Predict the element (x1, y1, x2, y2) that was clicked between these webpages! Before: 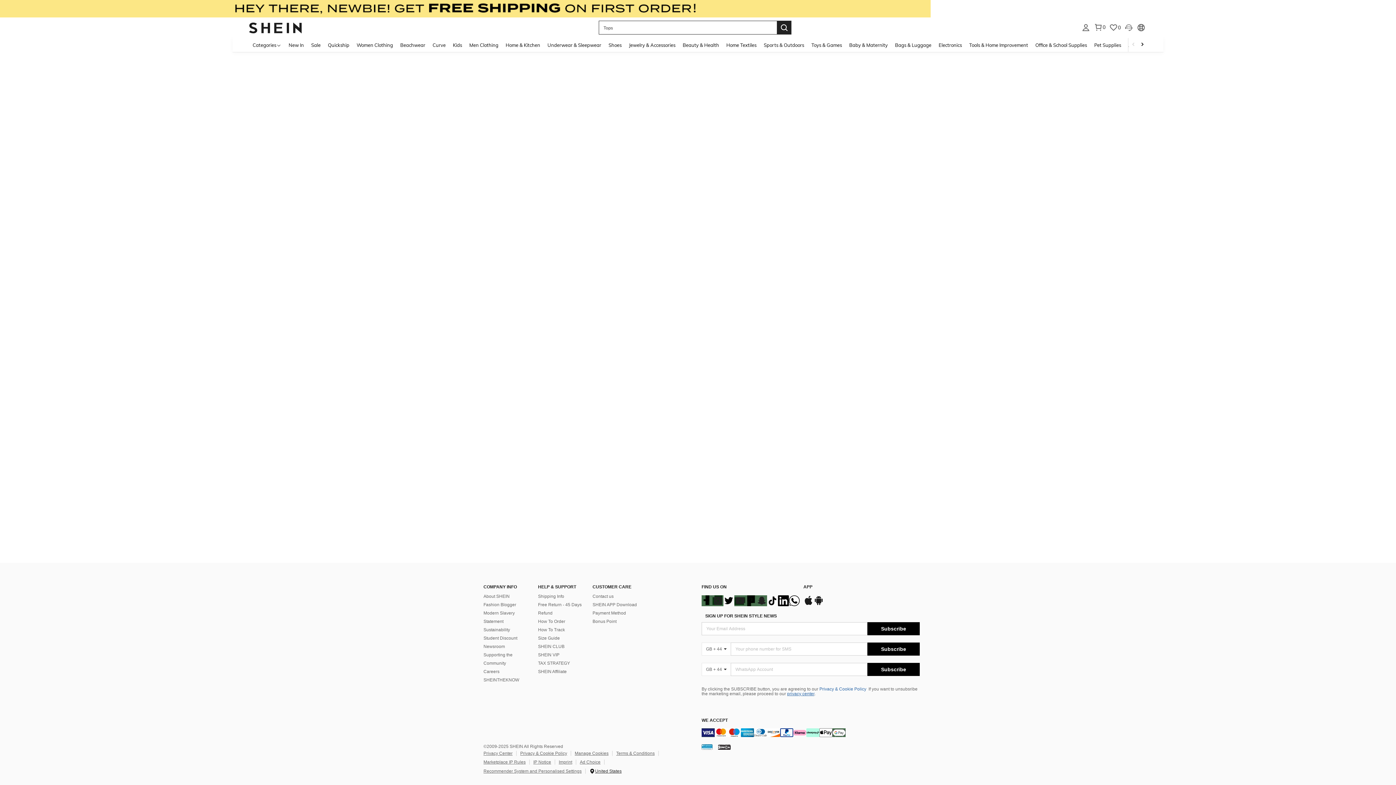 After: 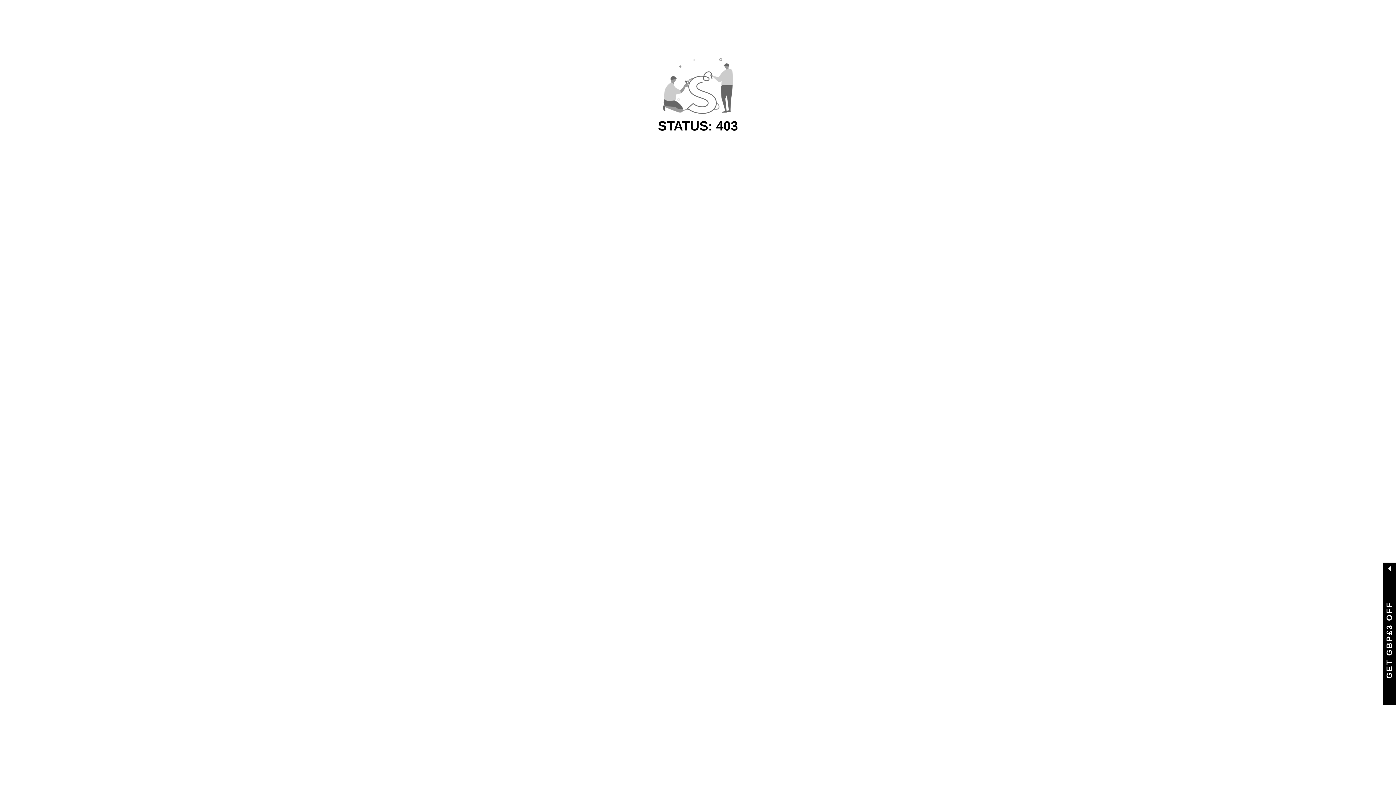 Action: bbox: (324, 37, 353, 52) label: Quickship